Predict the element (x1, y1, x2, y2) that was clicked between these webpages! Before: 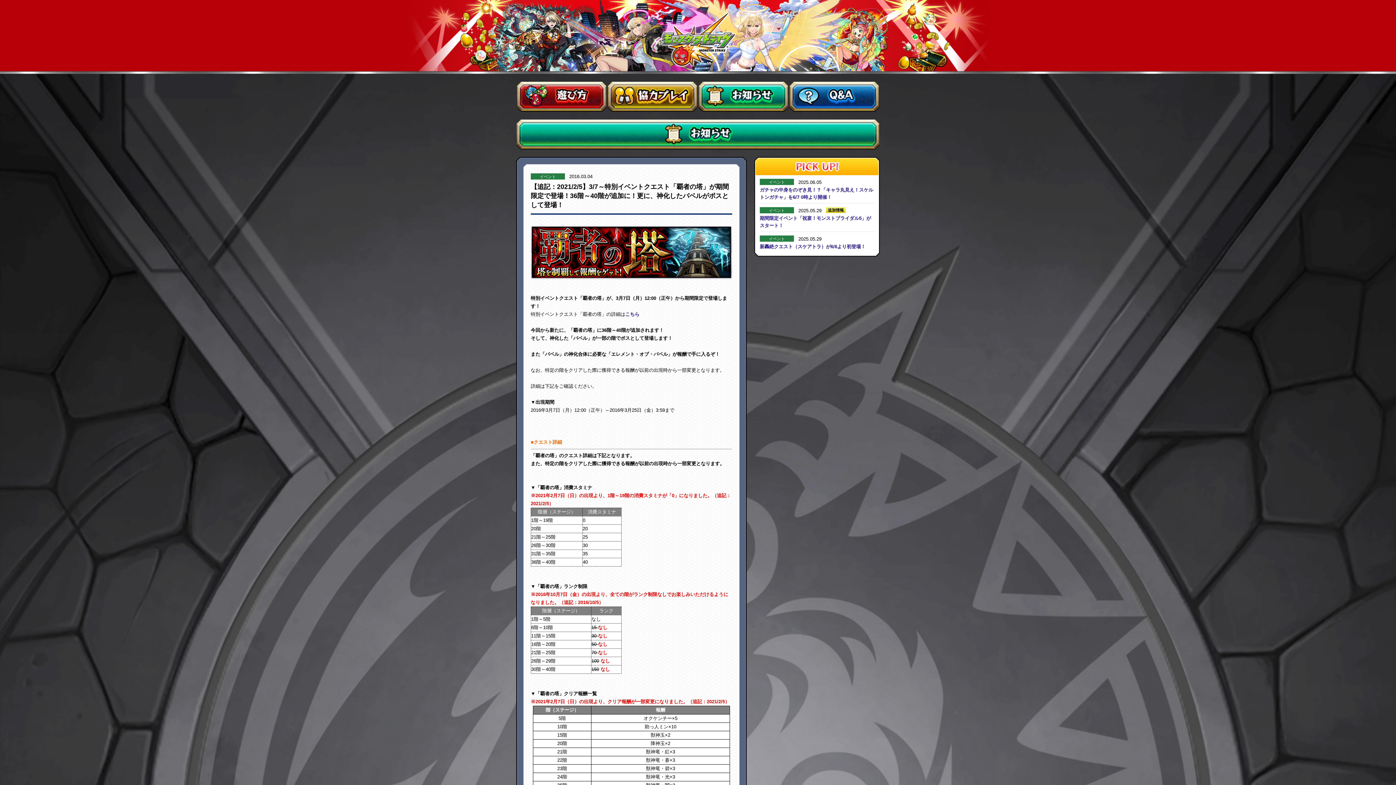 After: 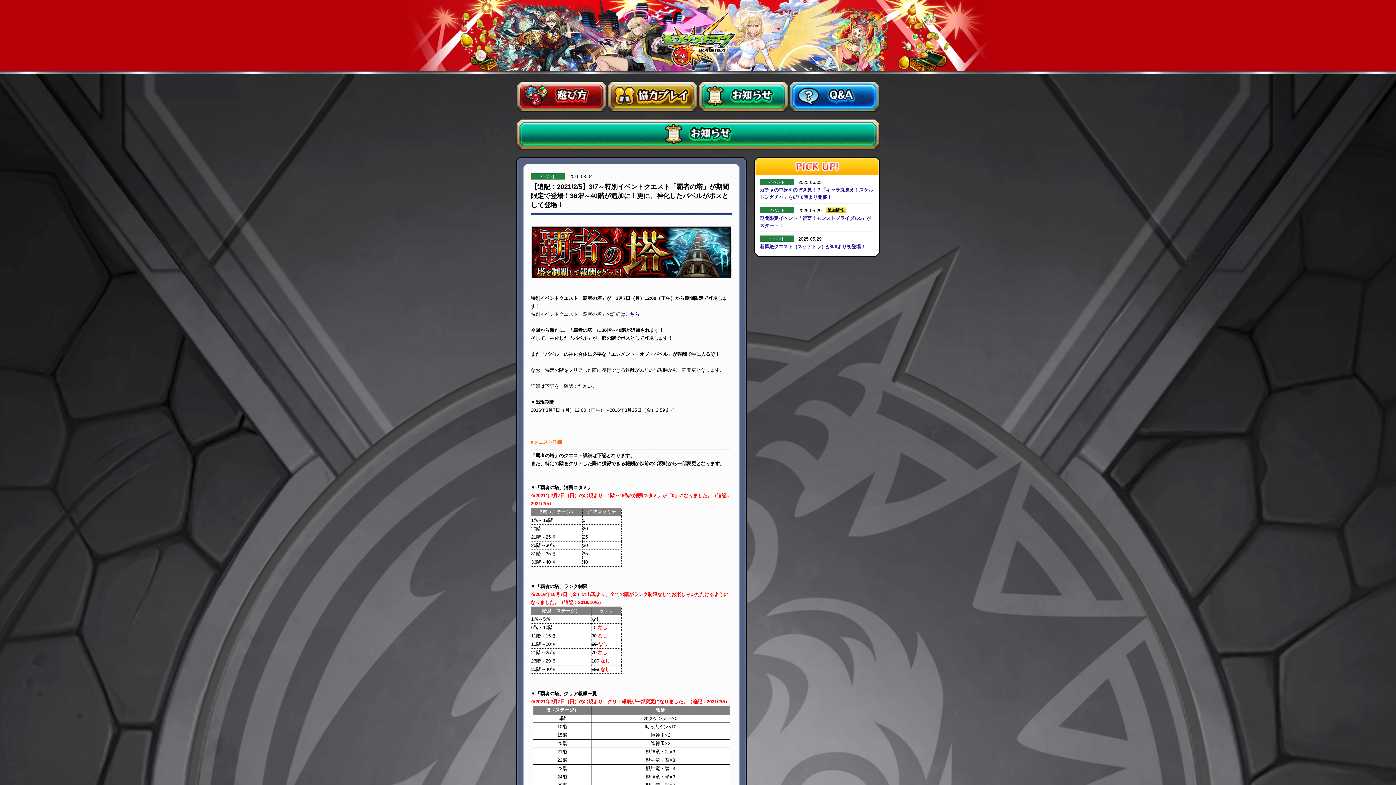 Action: bbox: (789, 81, 880, 112) label: Q&A